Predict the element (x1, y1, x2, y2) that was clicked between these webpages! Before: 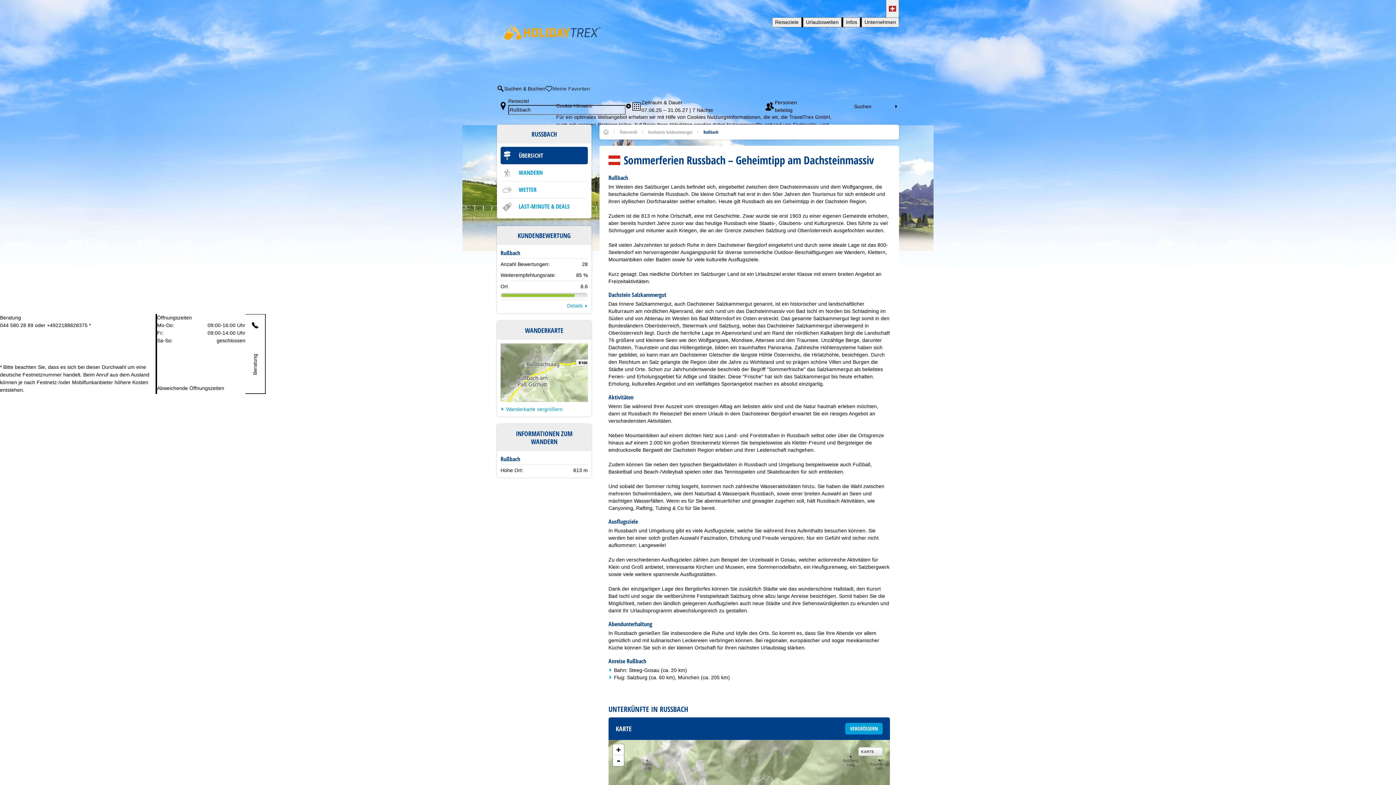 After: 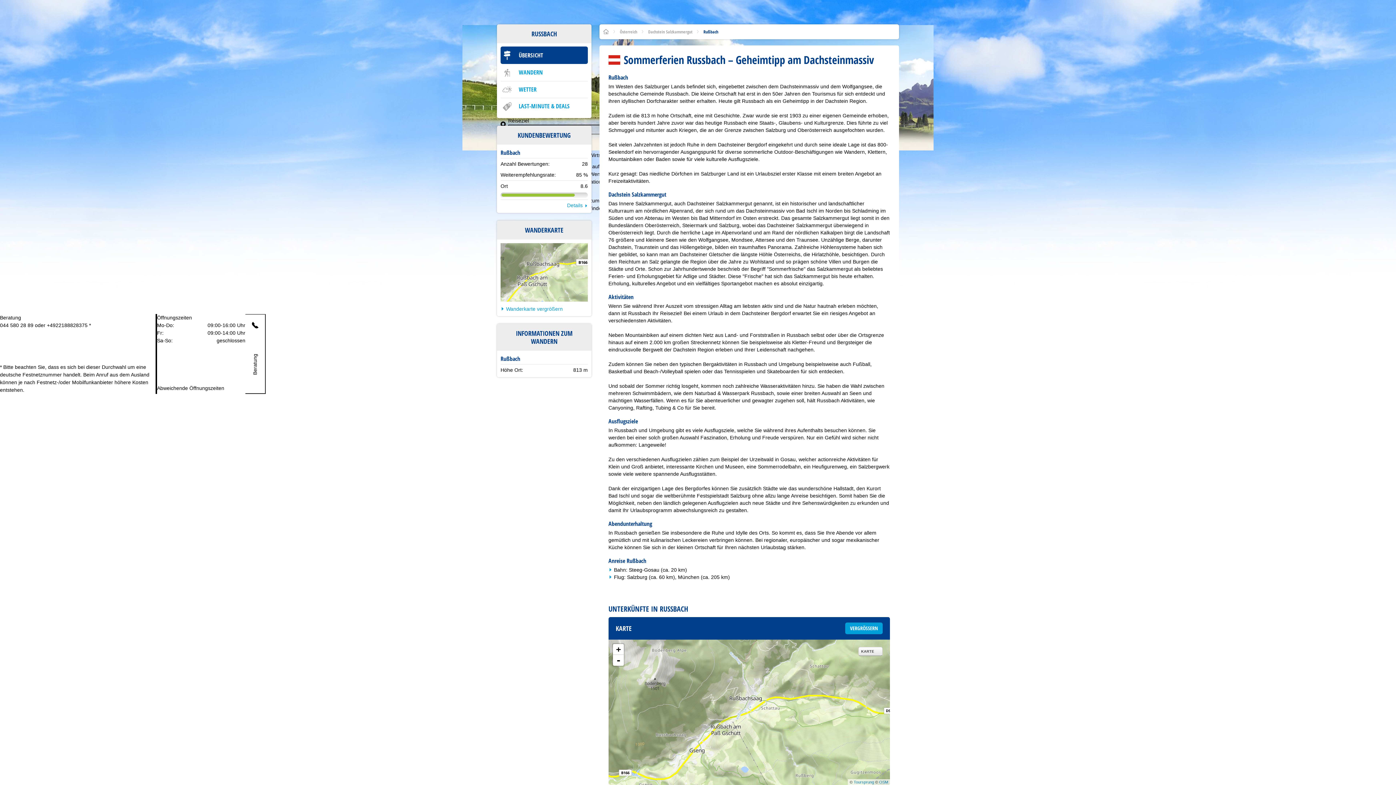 Action: bbox: (612, 744, 623, 755) label: Einzoomen